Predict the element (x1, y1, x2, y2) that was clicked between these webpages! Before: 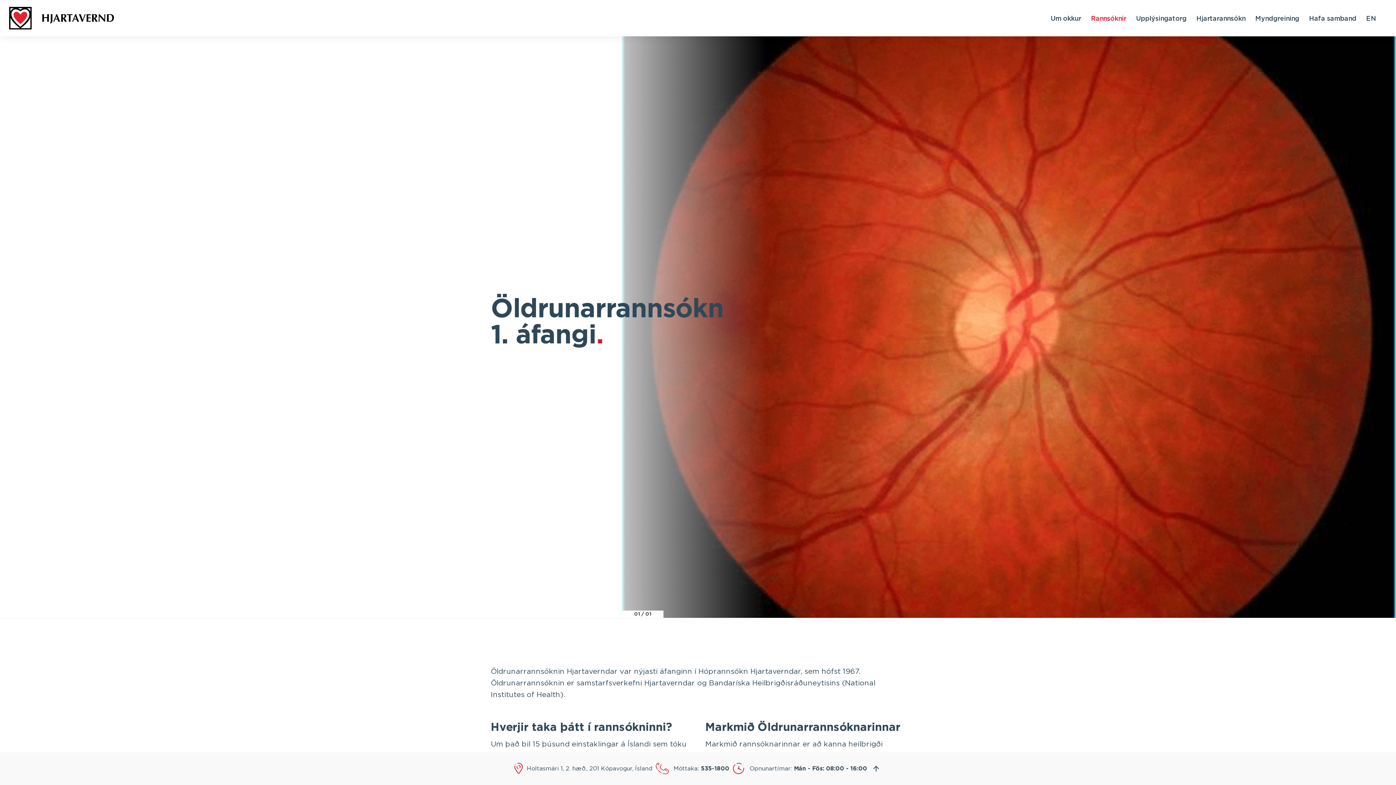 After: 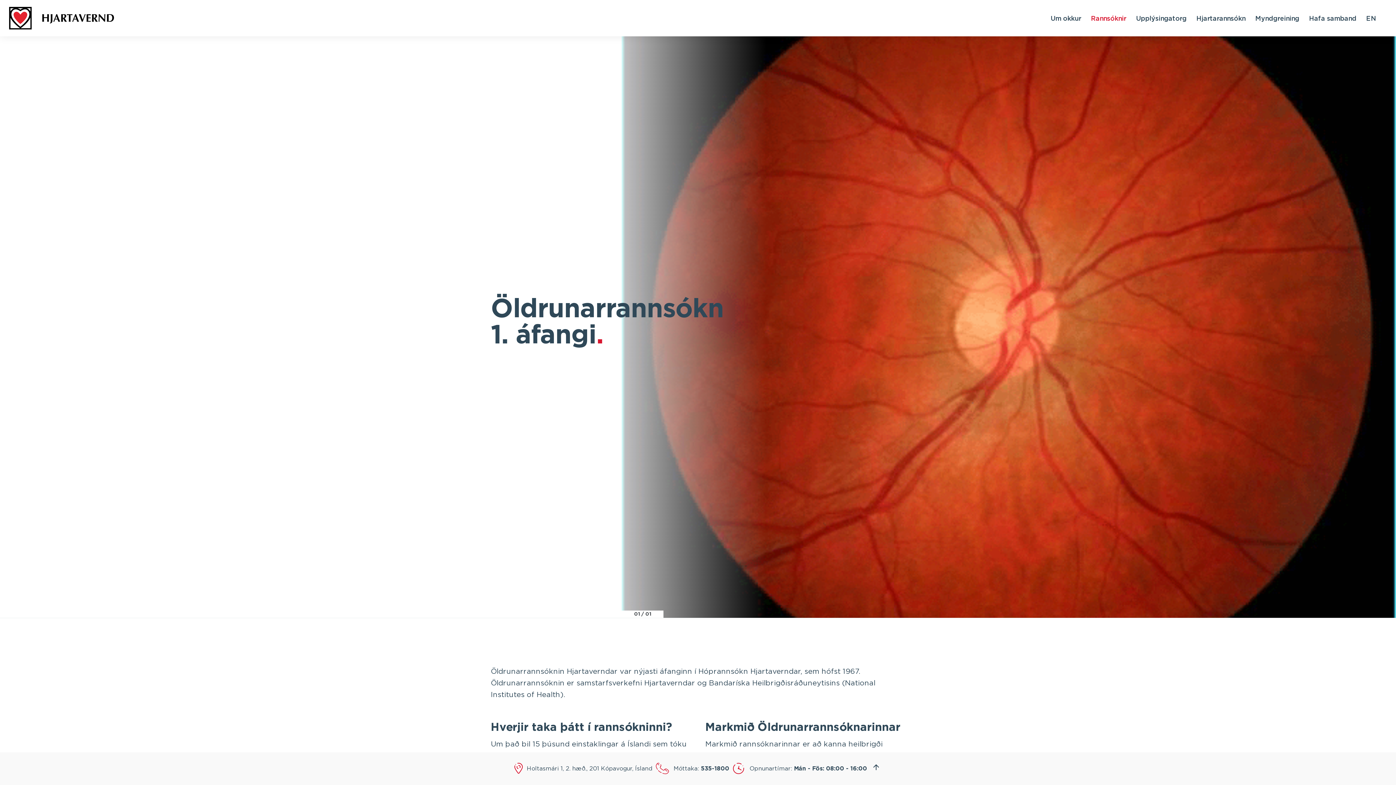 Action: bbox: (870, 763, 881, 774) label: Fara efst á síðu